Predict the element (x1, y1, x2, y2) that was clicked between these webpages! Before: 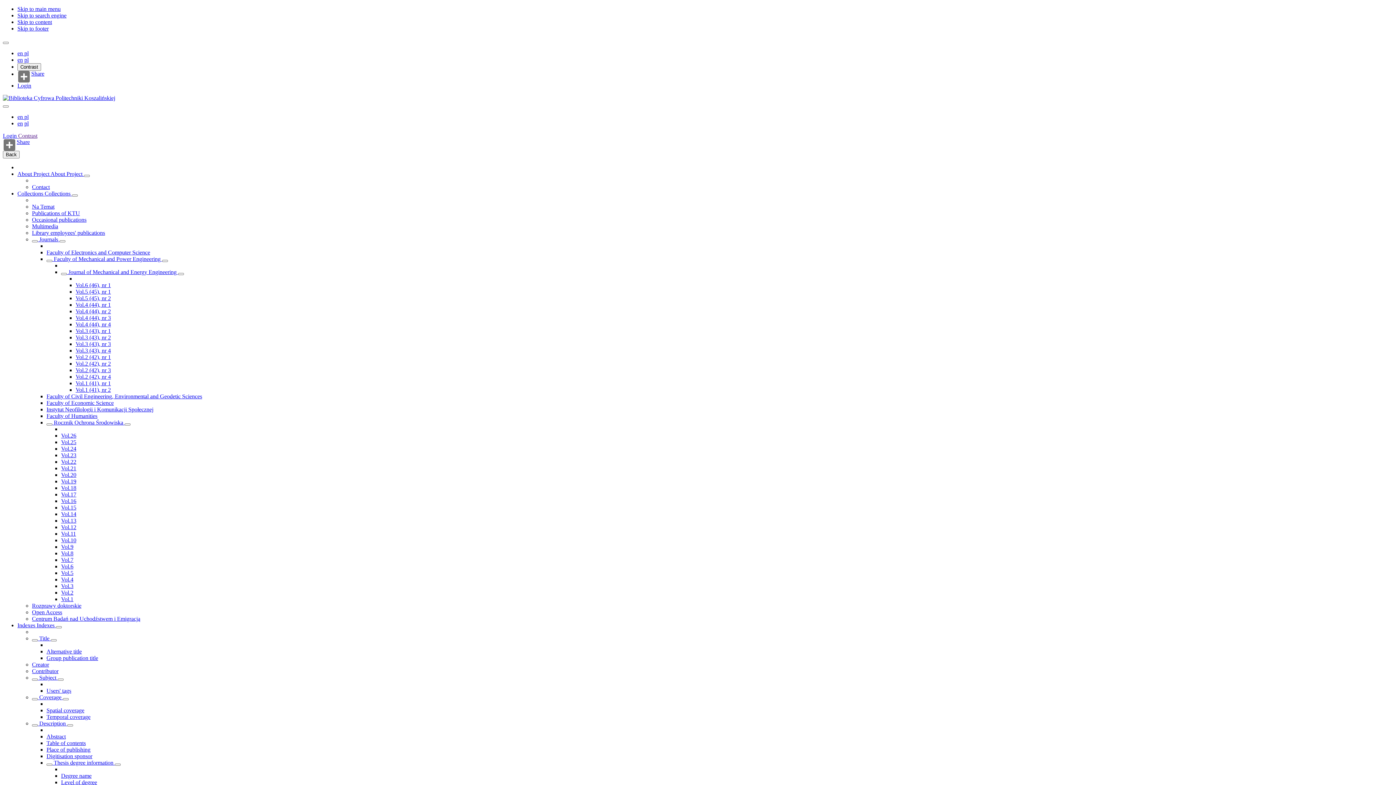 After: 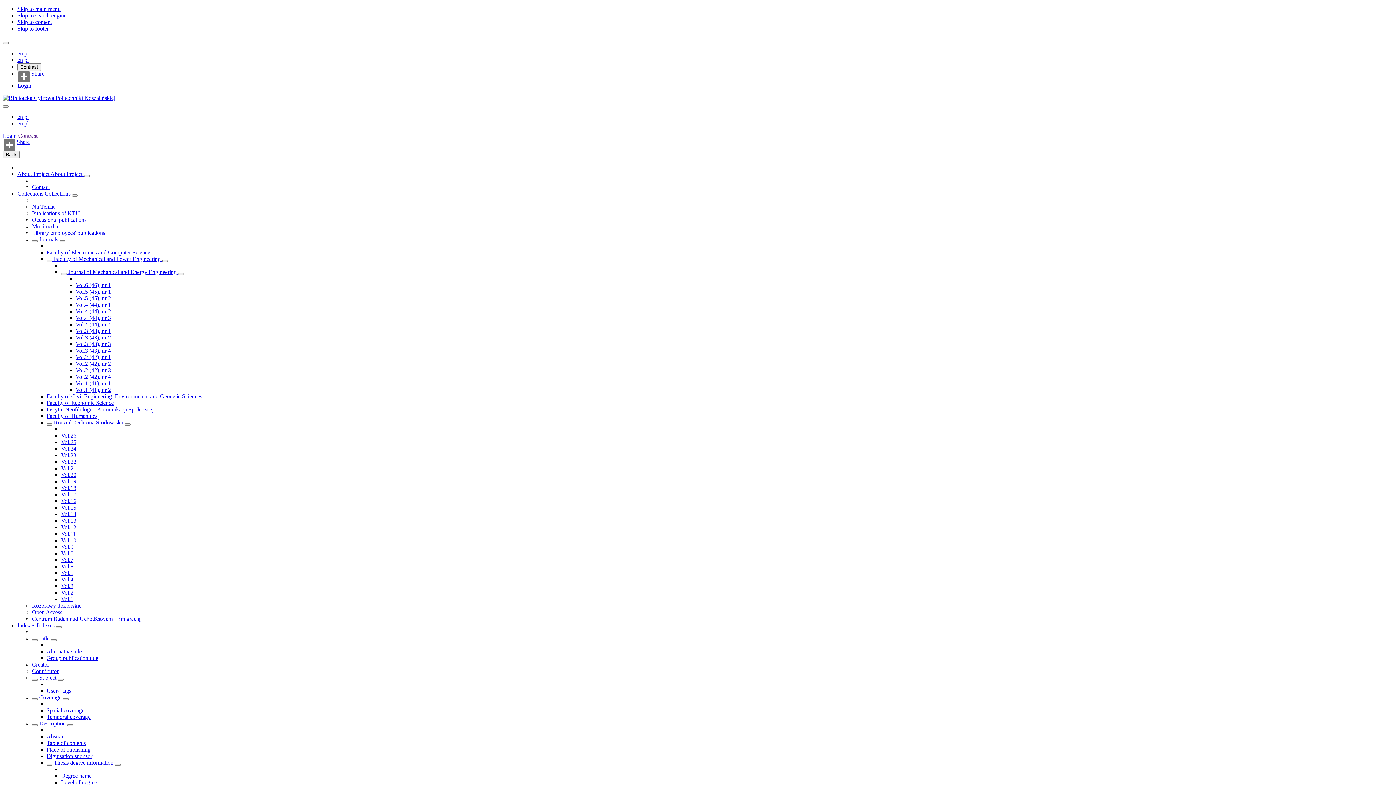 Action: bbox: (17, 190, 44, 196) label: Collections 